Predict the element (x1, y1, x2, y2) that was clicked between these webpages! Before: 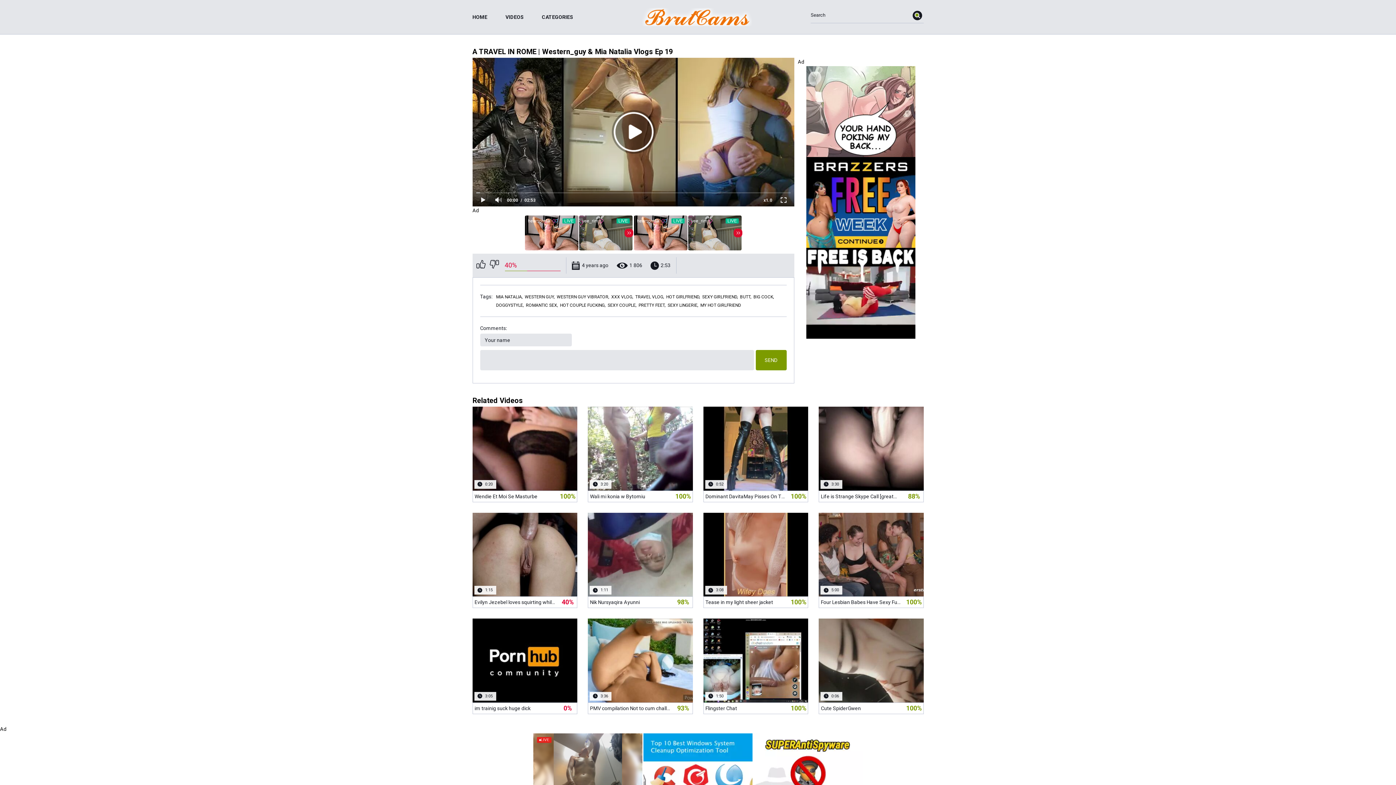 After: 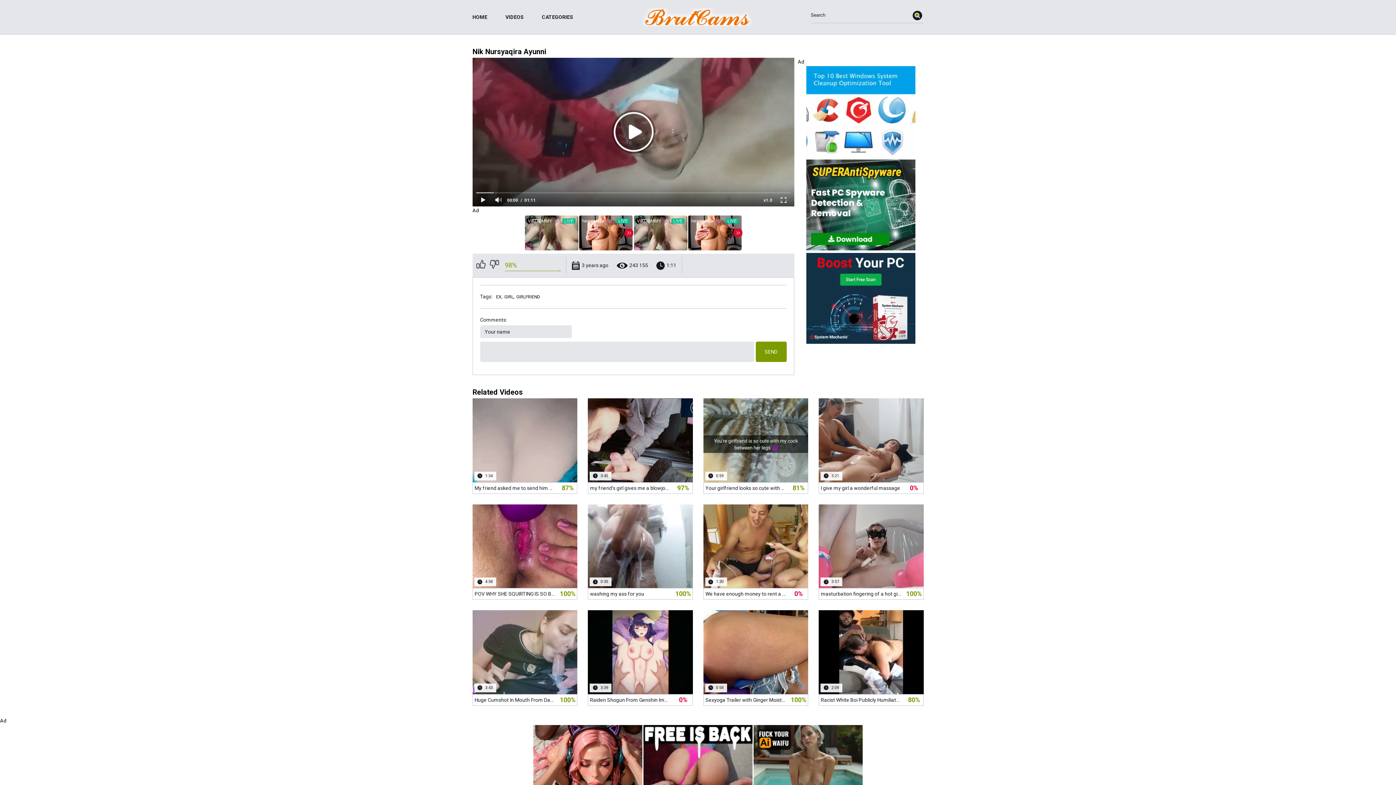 Action: label:  3 years ago
 243 155
 1:11
Nik Nursyaqira Ayunni
98% bbox: (588, 513, 692, 608)